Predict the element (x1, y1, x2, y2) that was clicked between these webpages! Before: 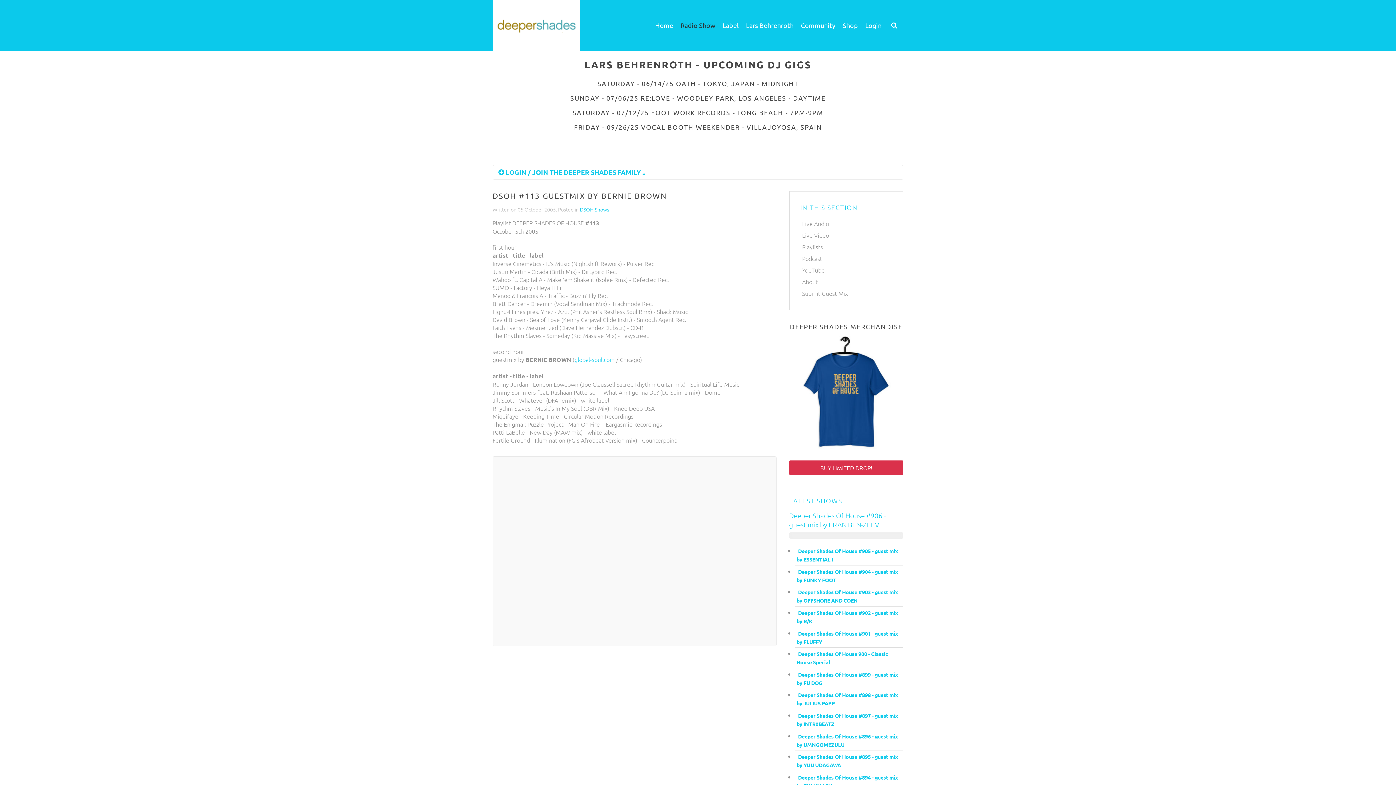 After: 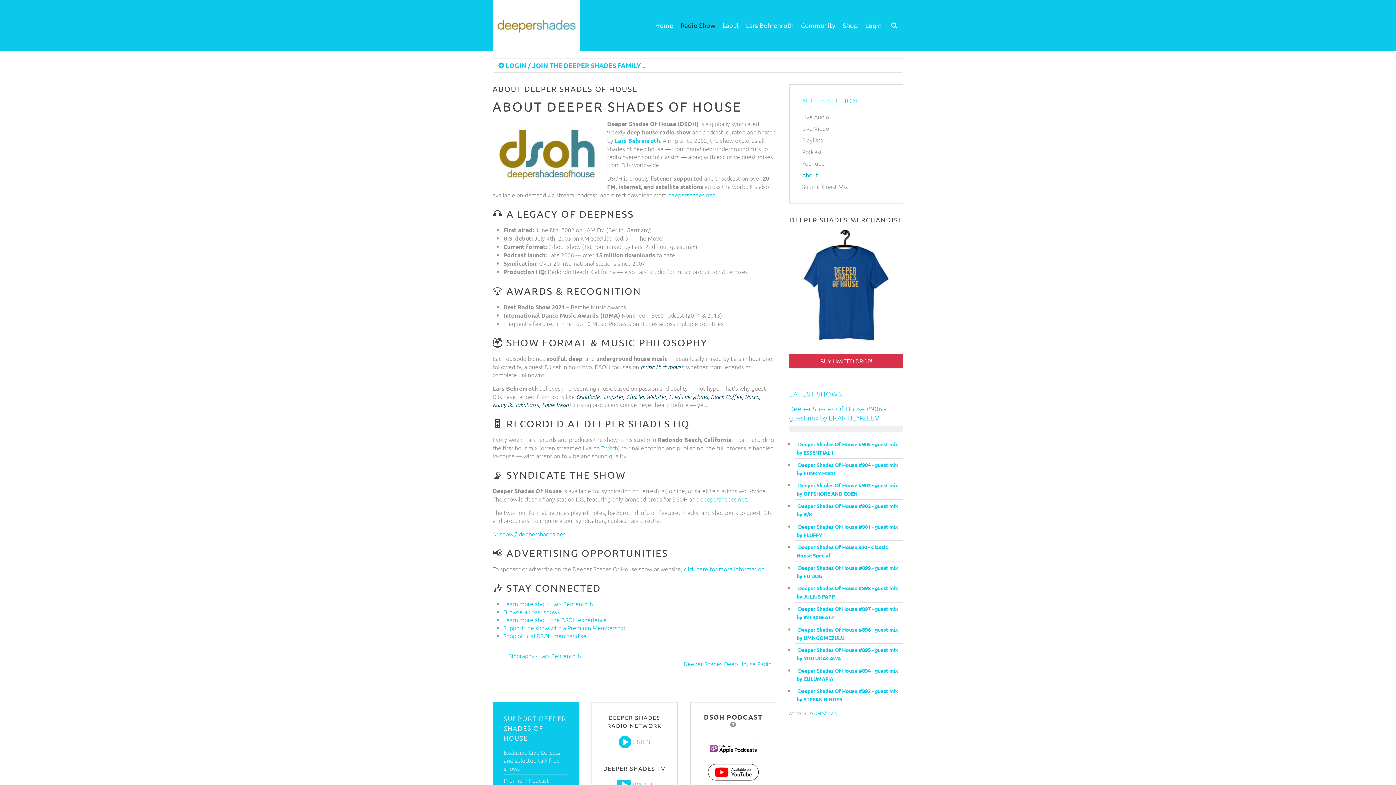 Action: bbox: (800, 276, 892, 287) label: About